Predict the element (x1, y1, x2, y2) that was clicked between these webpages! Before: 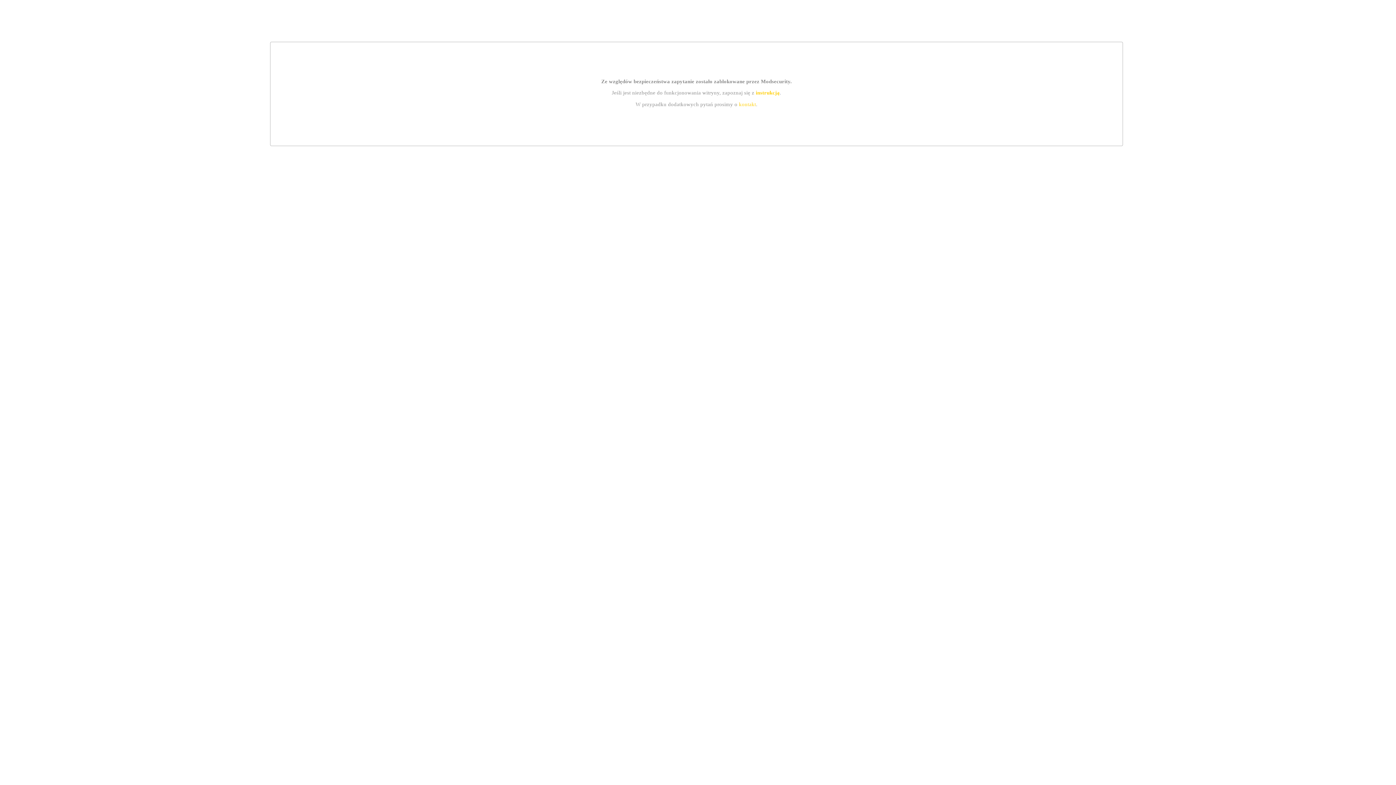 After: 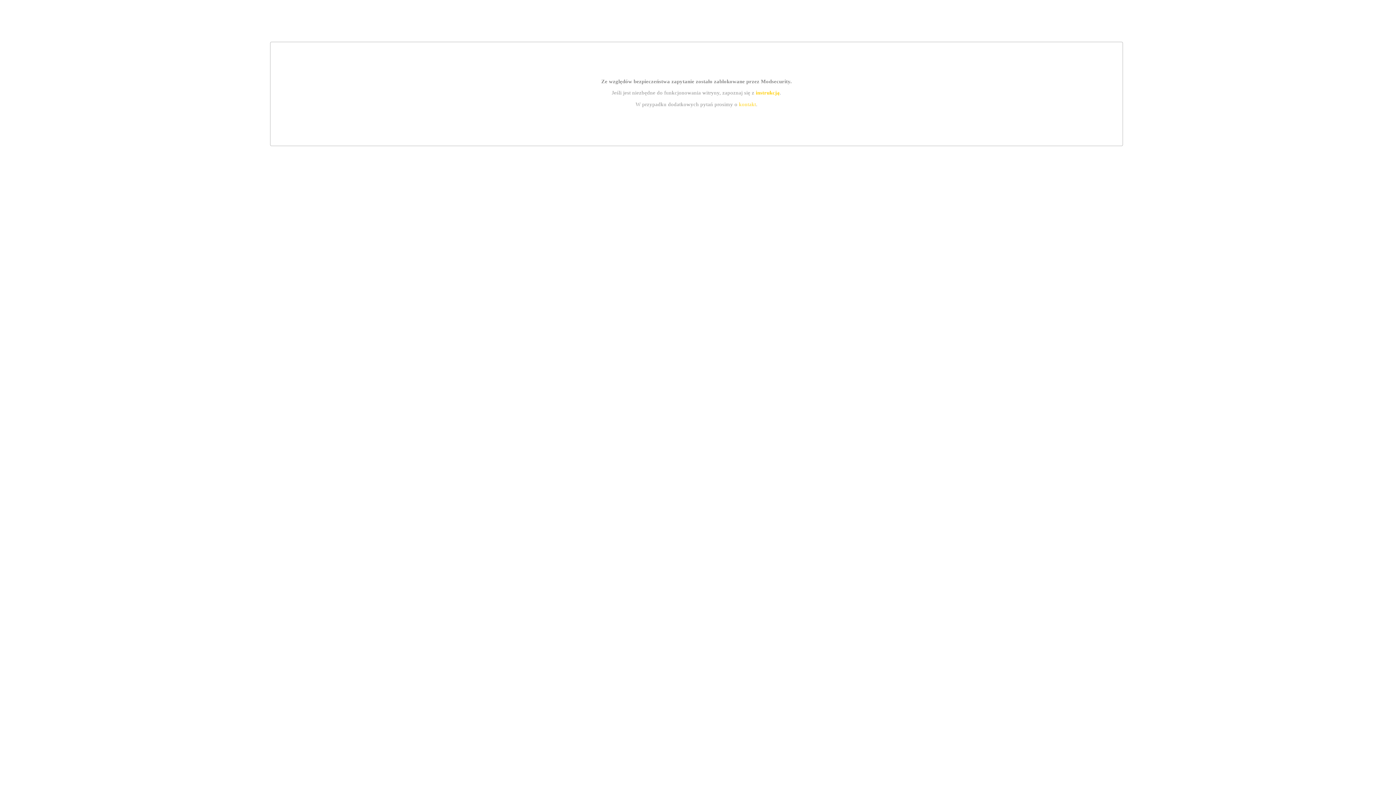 Action: label: instrukcją bbox: (755, 89, 779, 95)